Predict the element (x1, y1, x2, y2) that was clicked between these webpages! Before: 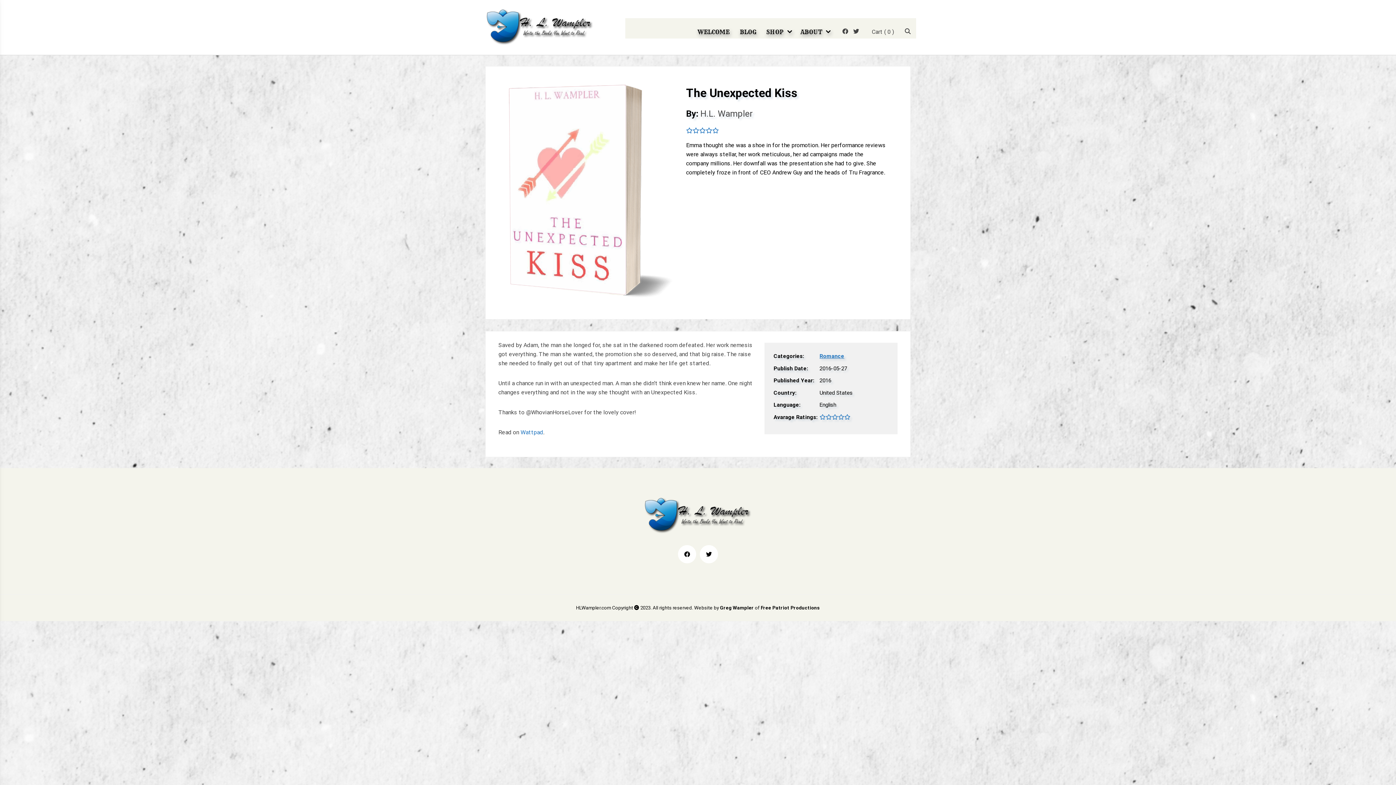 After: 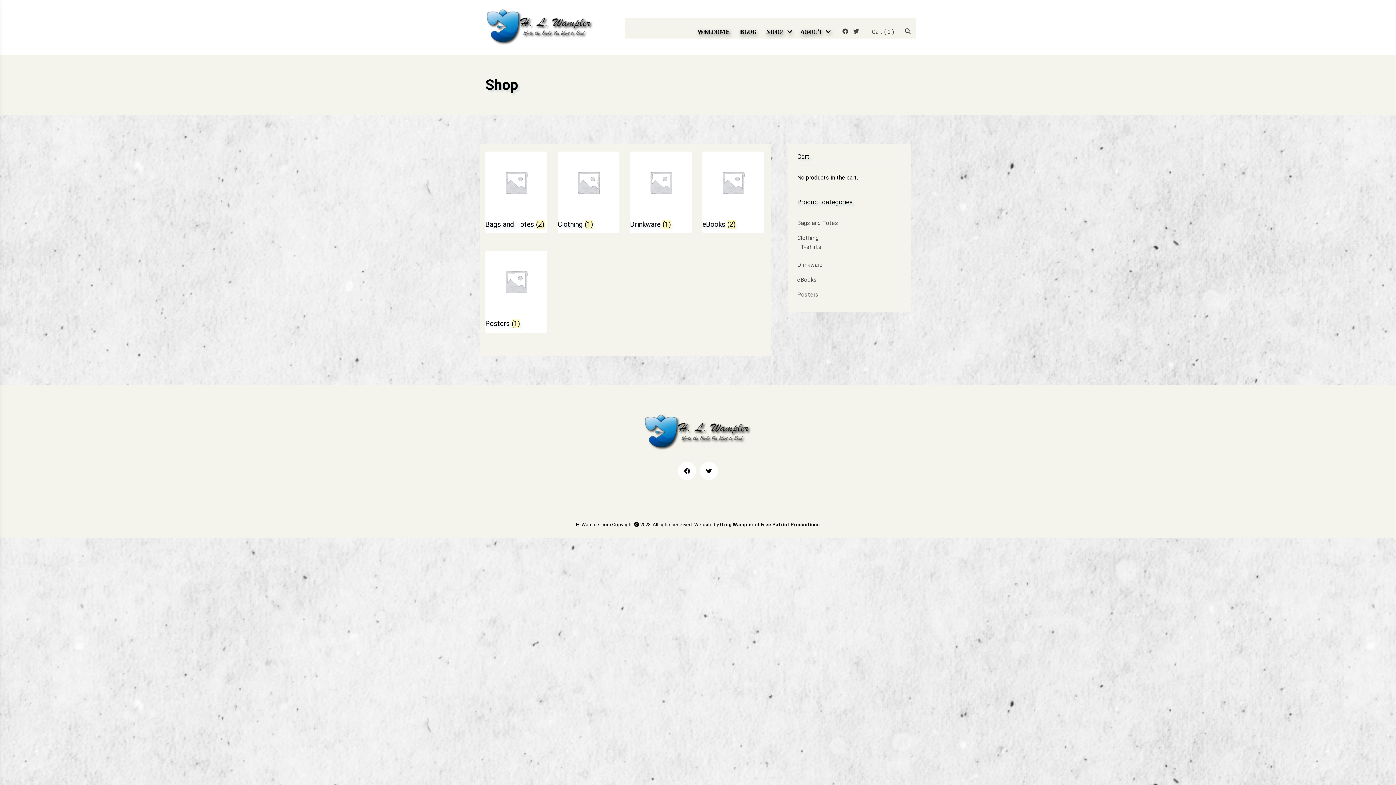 Action: bbox: (762, 28, 794, 34) label: SHOP